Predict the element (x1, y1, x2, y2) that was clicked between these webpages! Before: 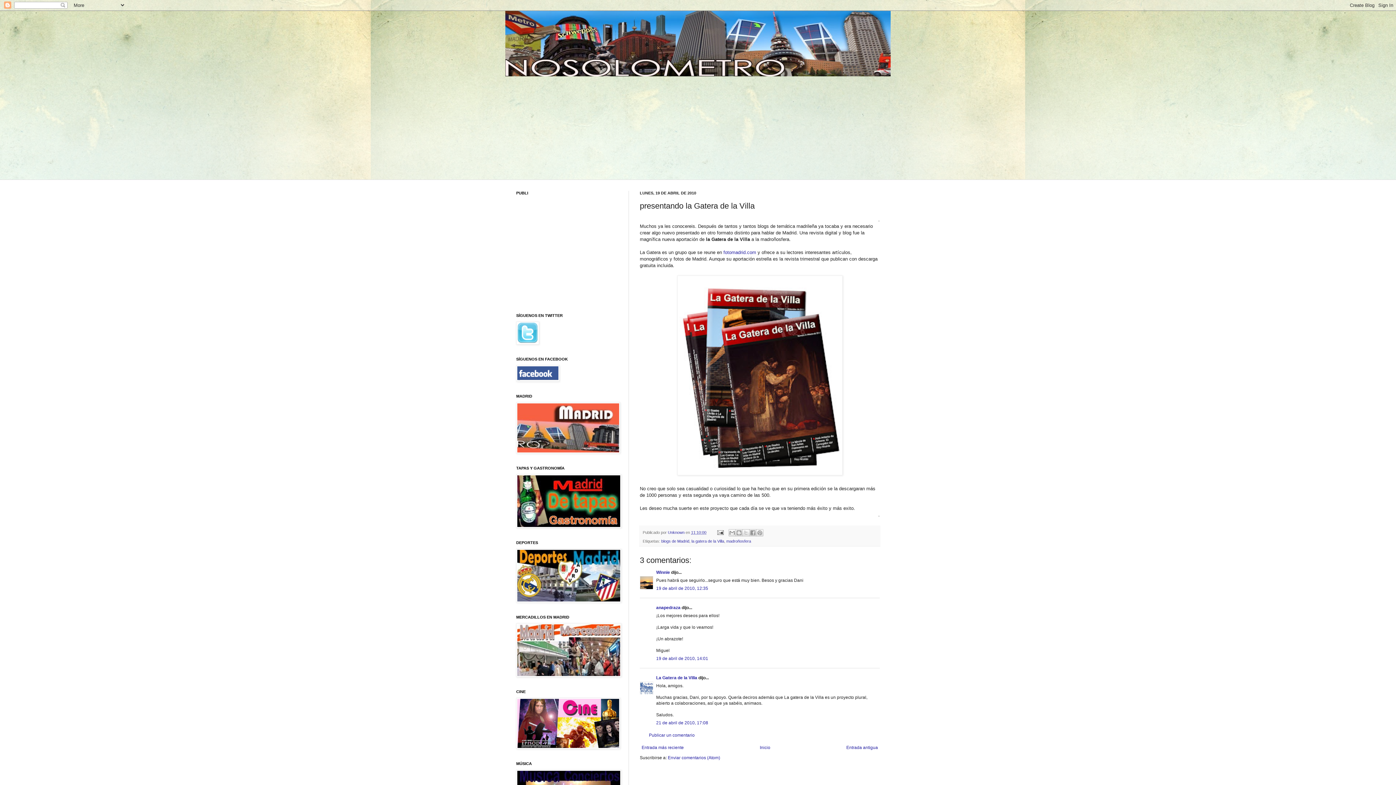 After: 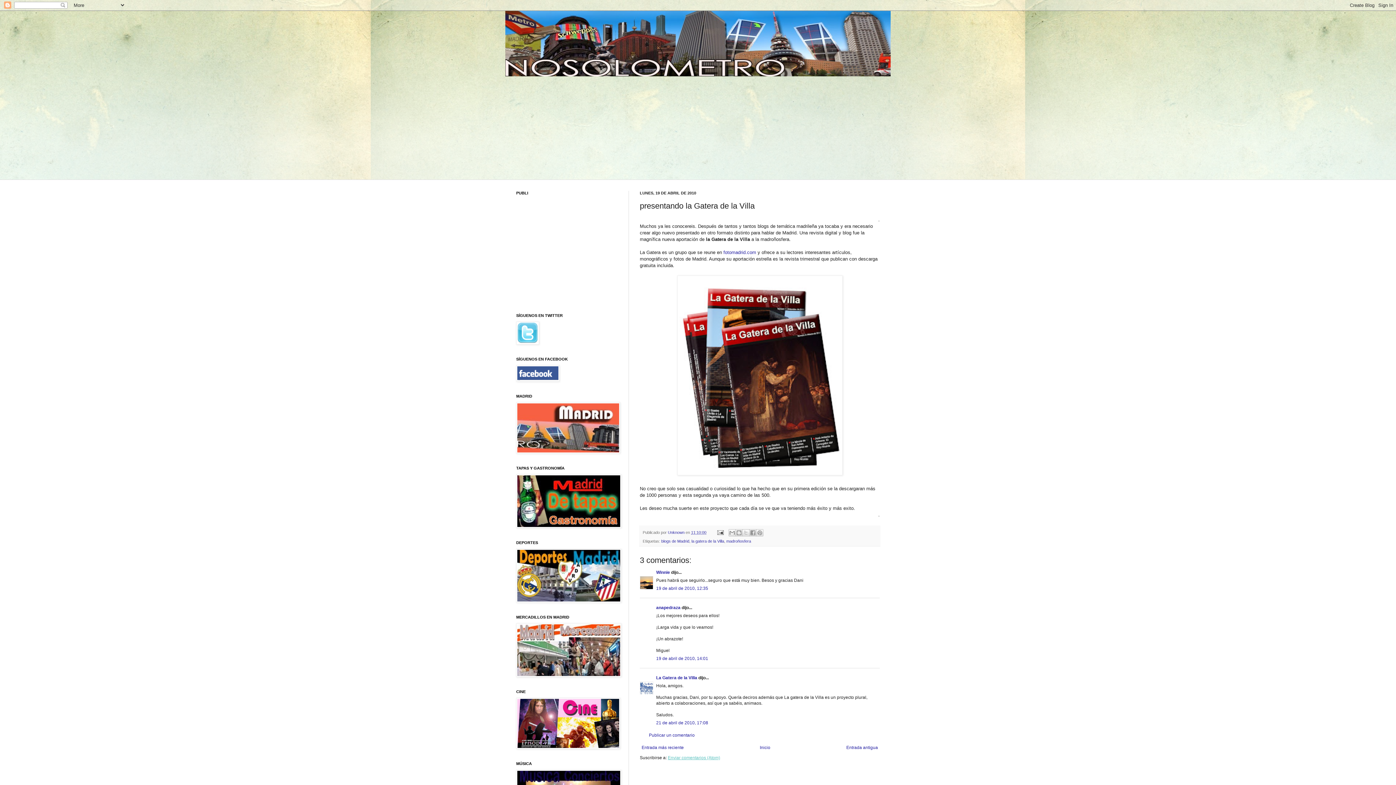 Action: bbox: (668, 755, 720, 760) label: Enviar comentarios (Atom)